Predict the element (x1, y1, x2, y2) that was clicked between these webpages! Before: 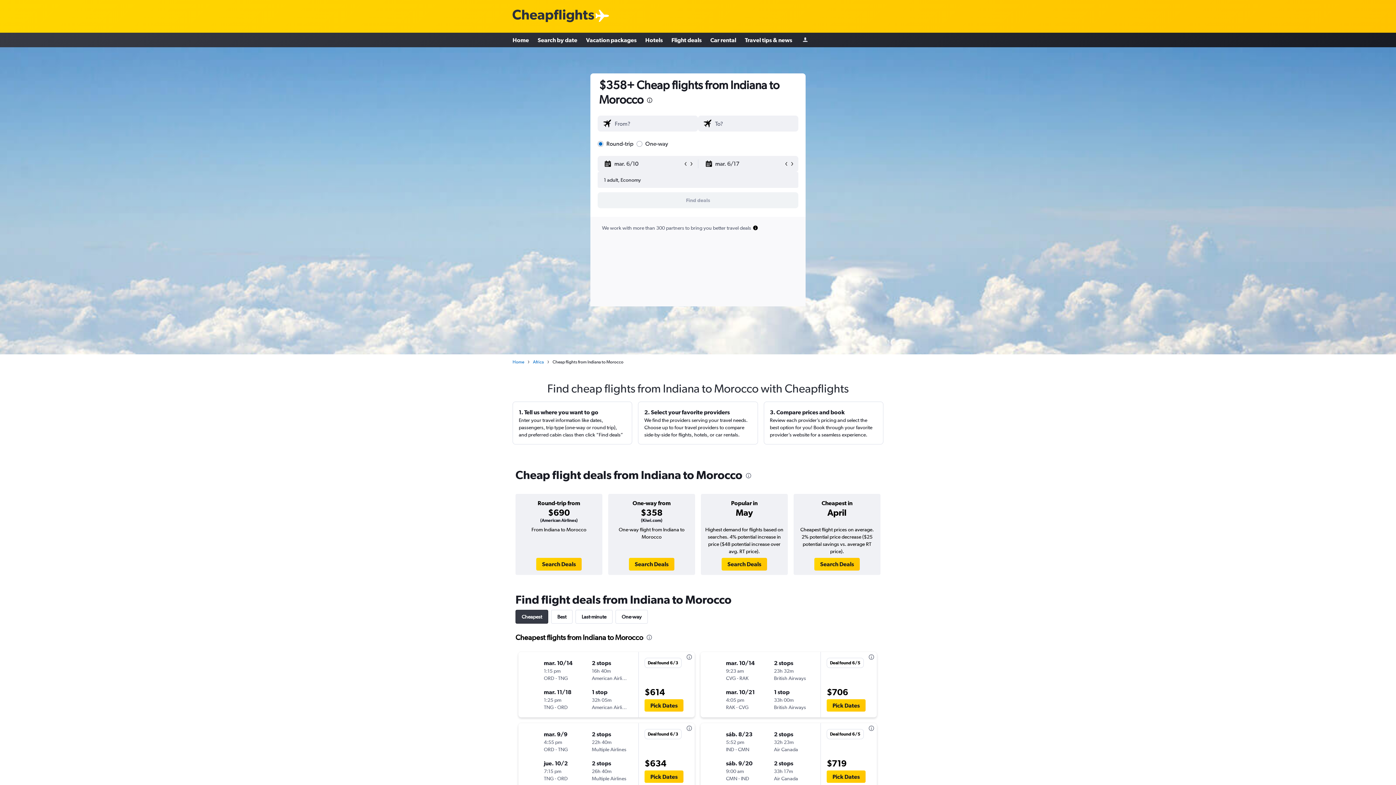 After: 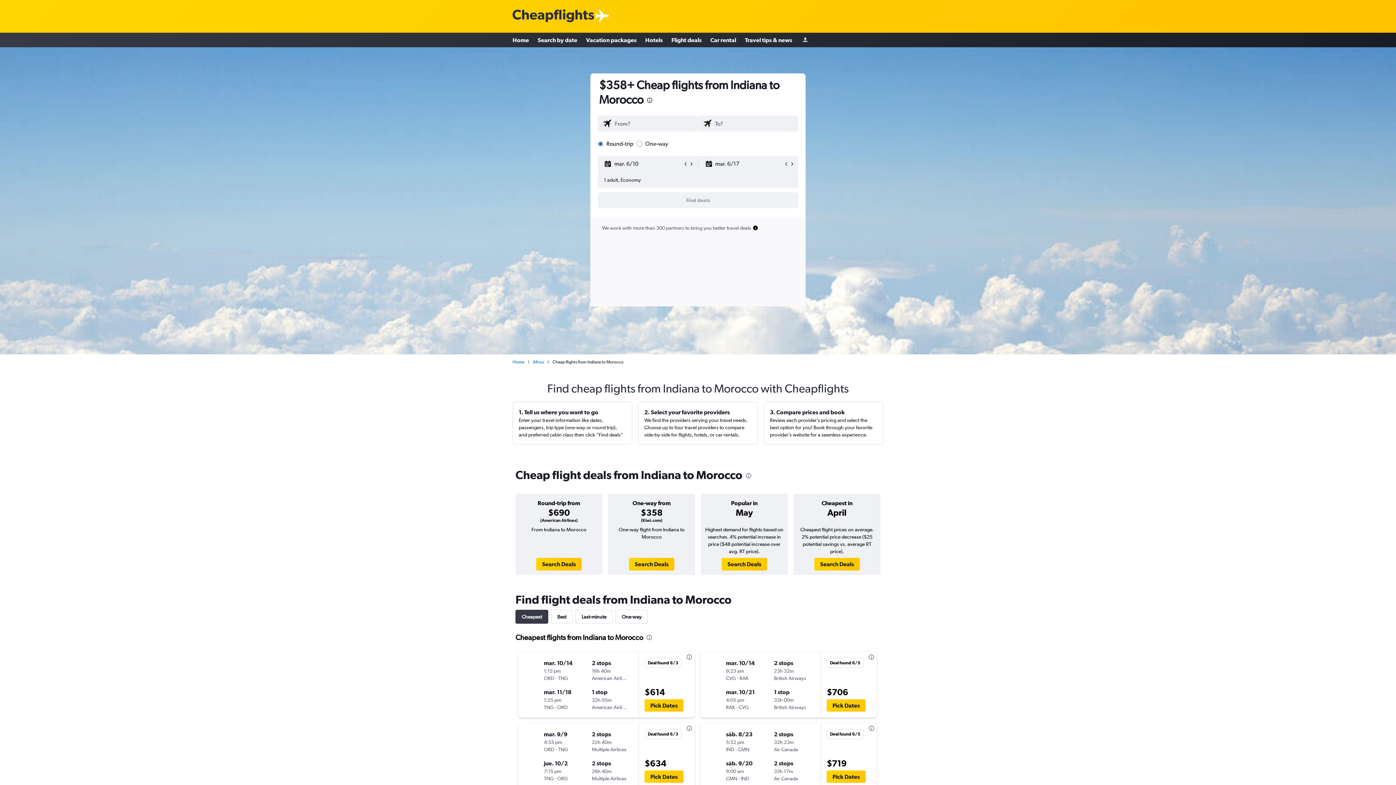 Action: bbox: (644, 699, 683, 712) label: Pick Dates